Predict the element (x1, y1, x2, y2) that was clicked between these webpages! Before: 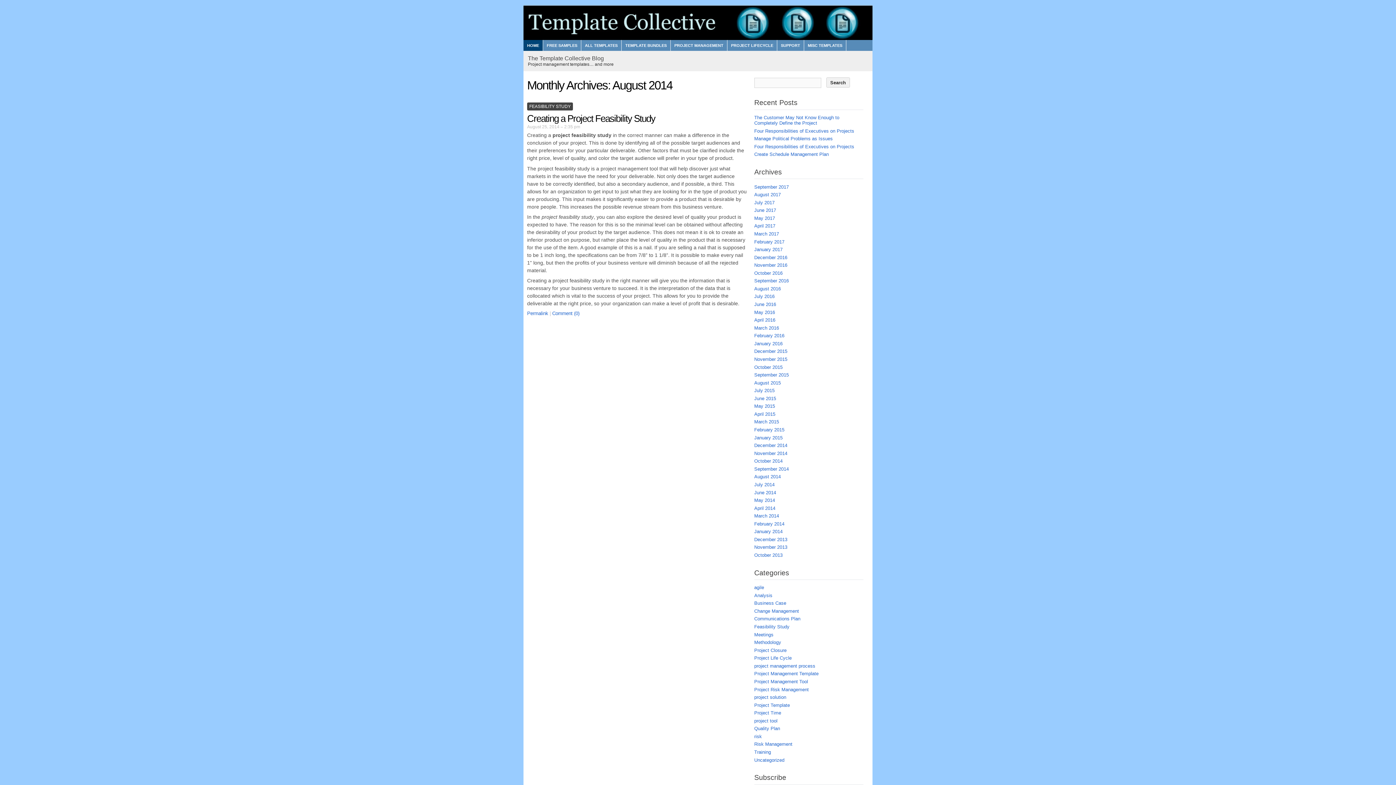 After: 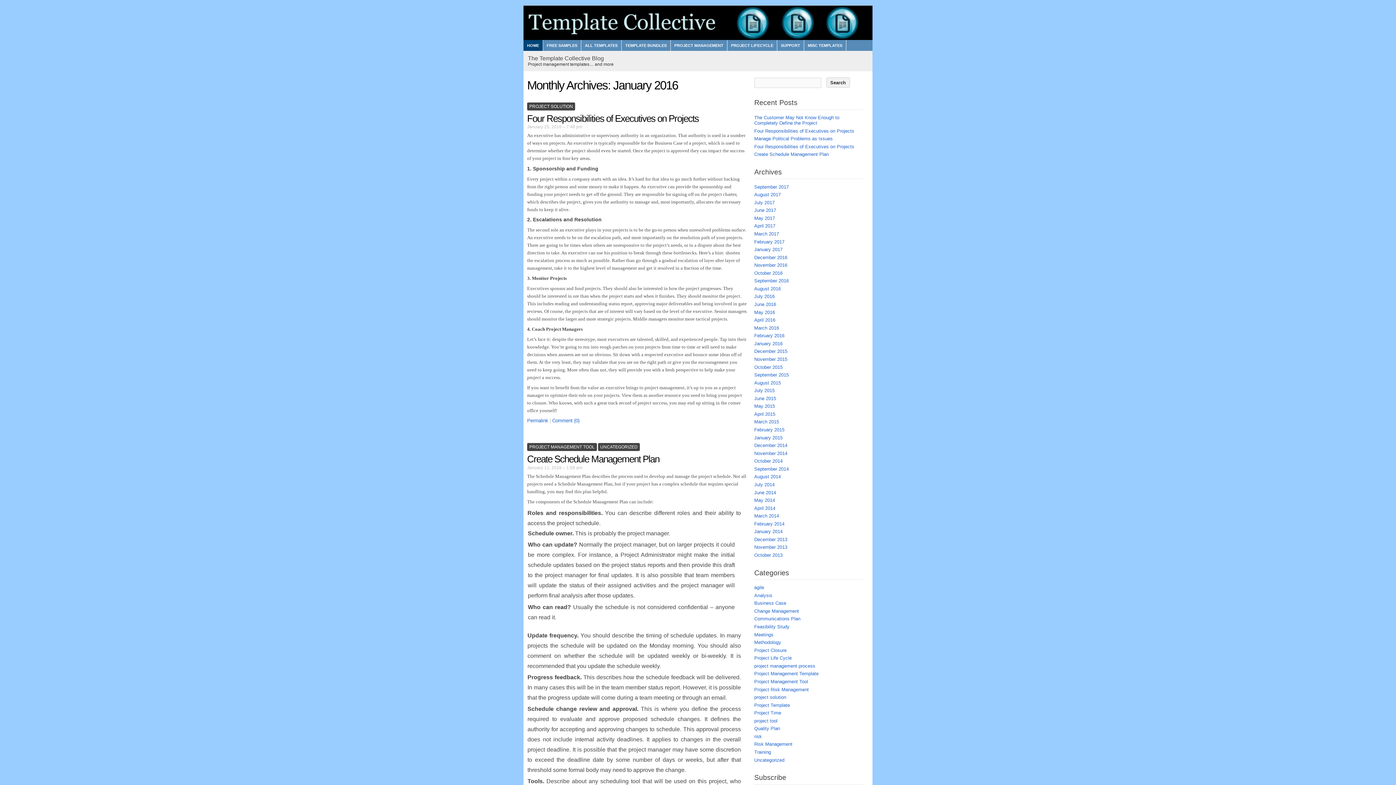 Action: label: January 2016 bbox: (754, 341, 782, 346)